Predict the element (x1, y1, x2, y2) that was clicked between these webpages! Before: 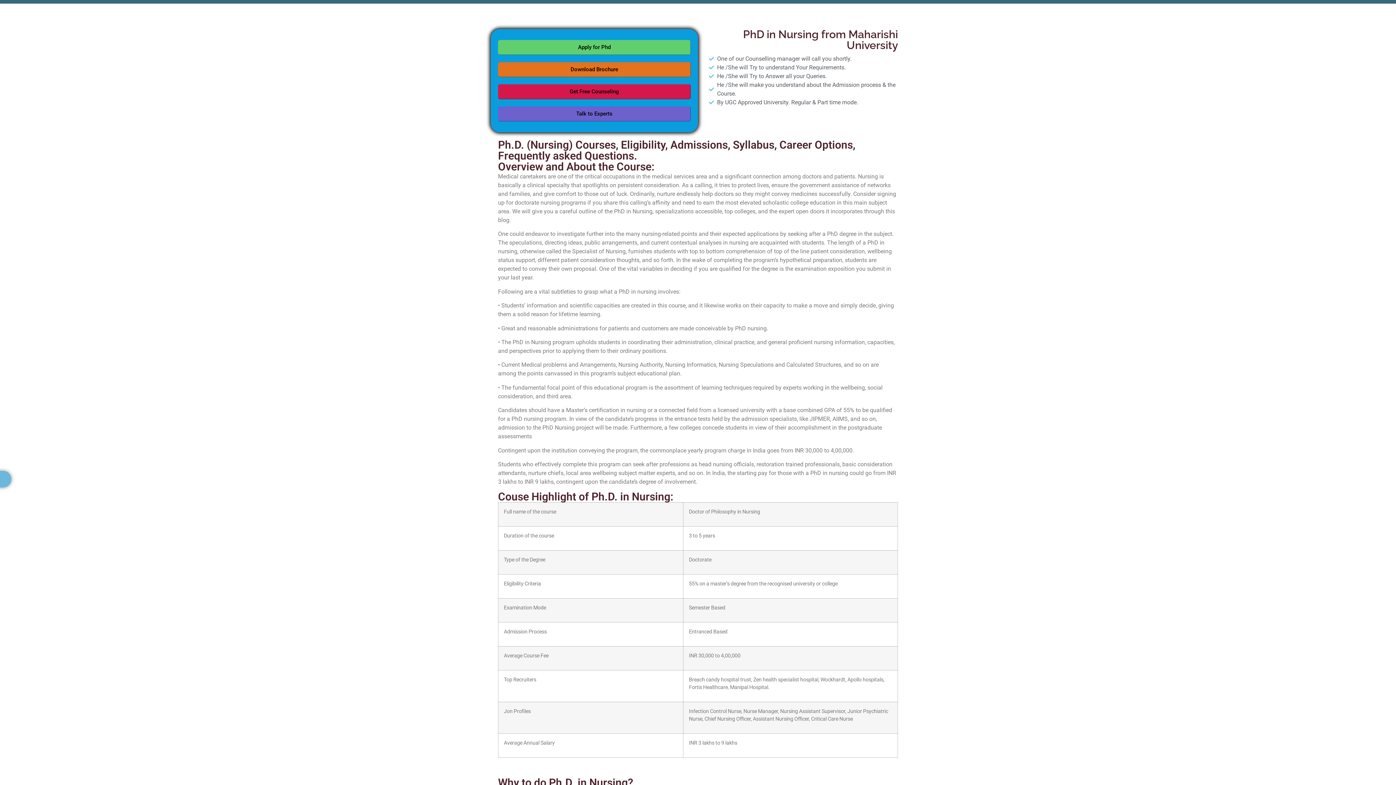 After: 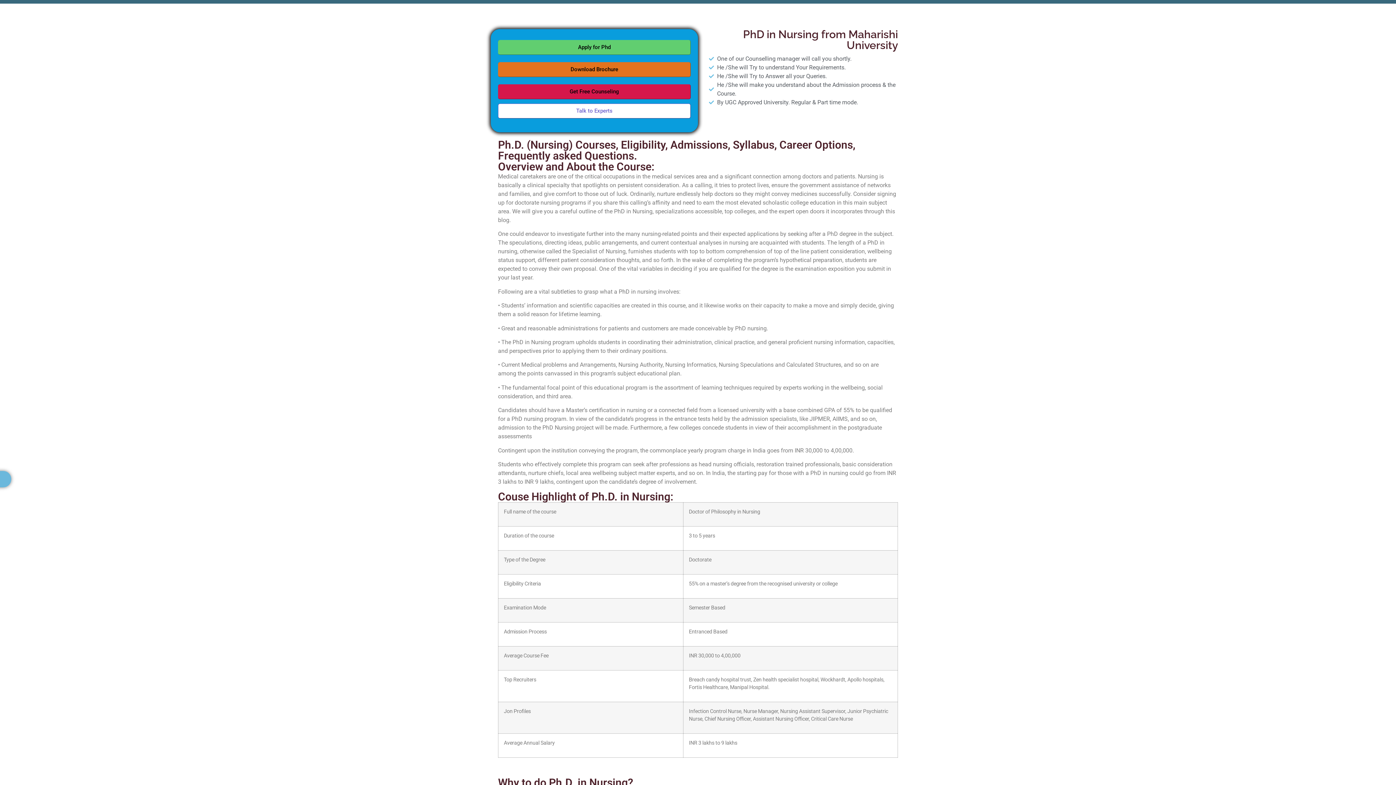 Action: label: Talk to Experts bbox: (498, 106, 690, 121)